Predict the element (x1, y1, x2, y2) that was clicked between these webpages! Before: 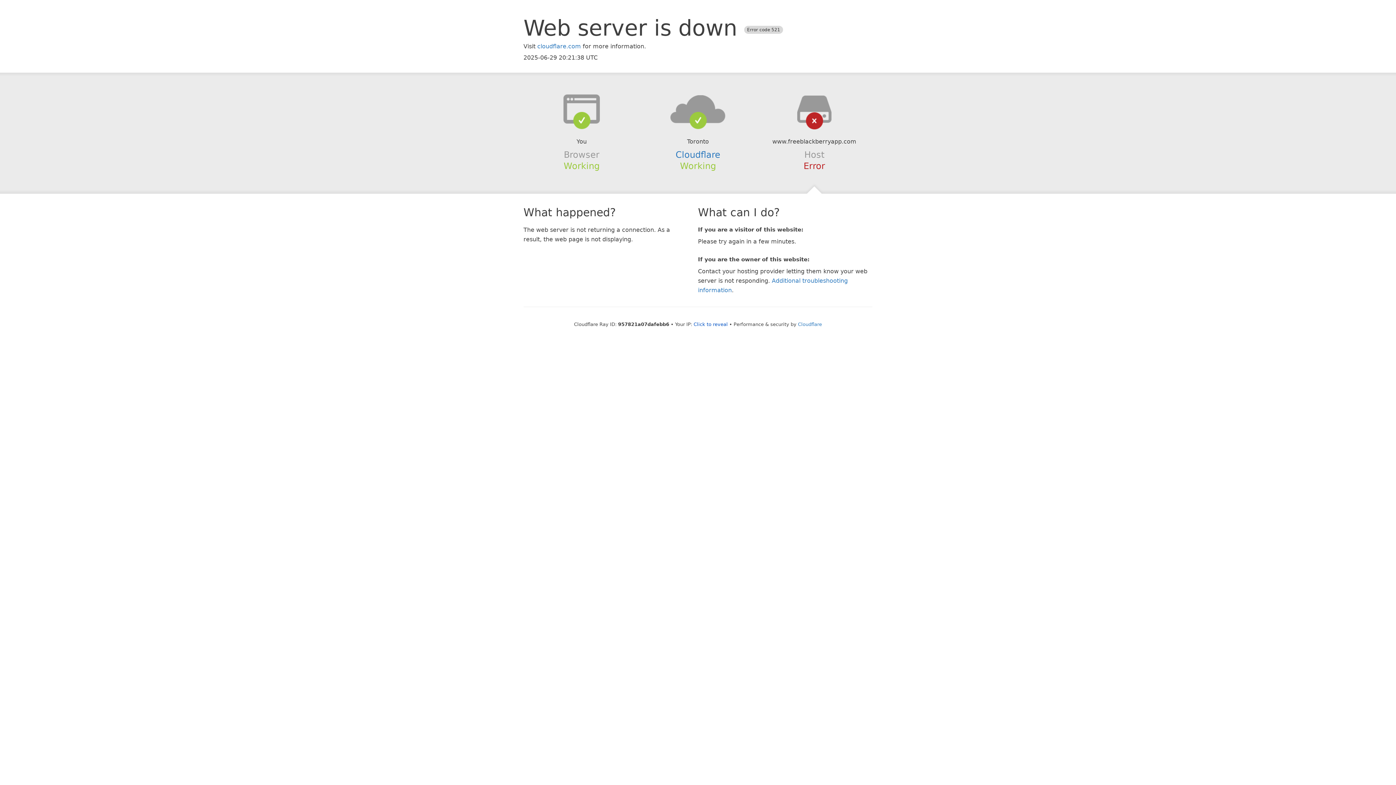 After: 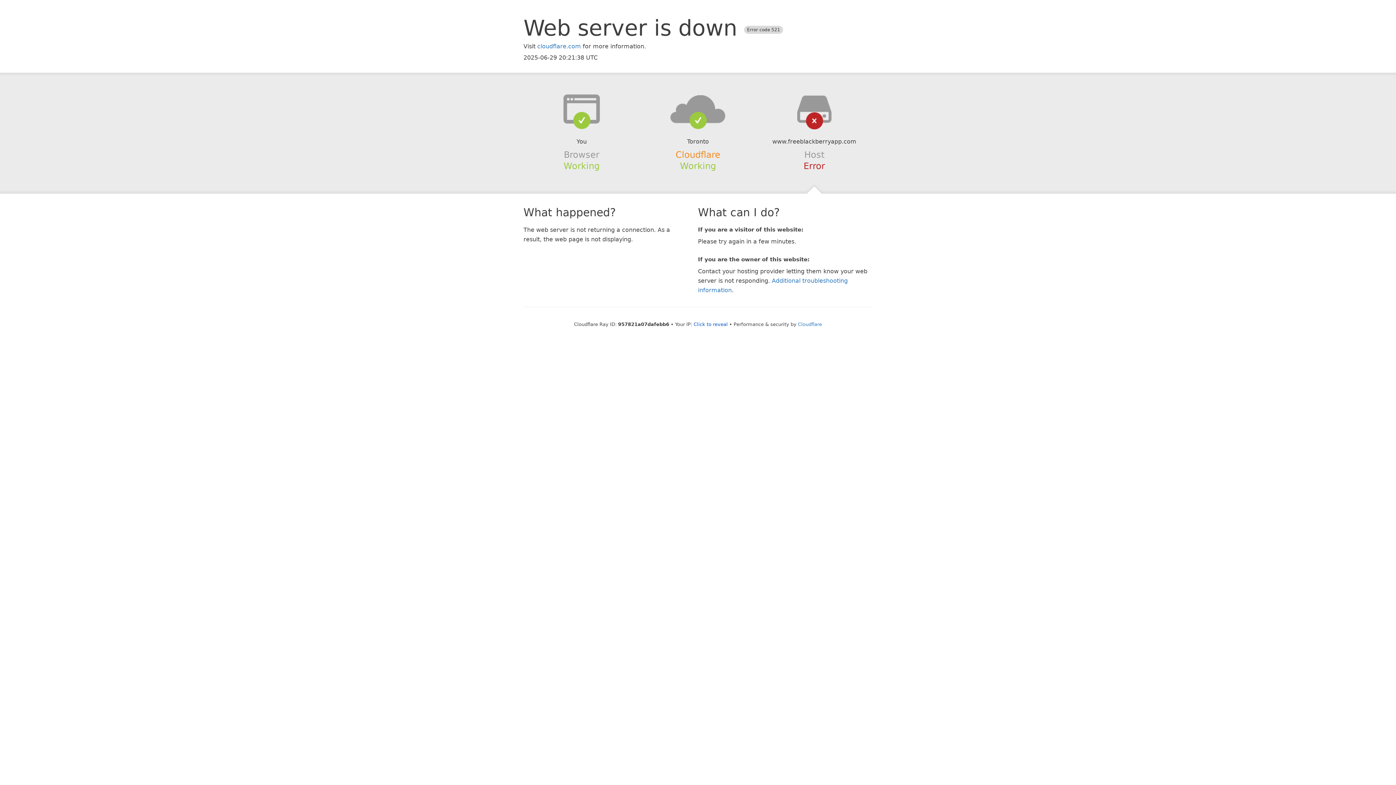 Action: bbox: (675, 149, 720, 159) label: Cloudflare